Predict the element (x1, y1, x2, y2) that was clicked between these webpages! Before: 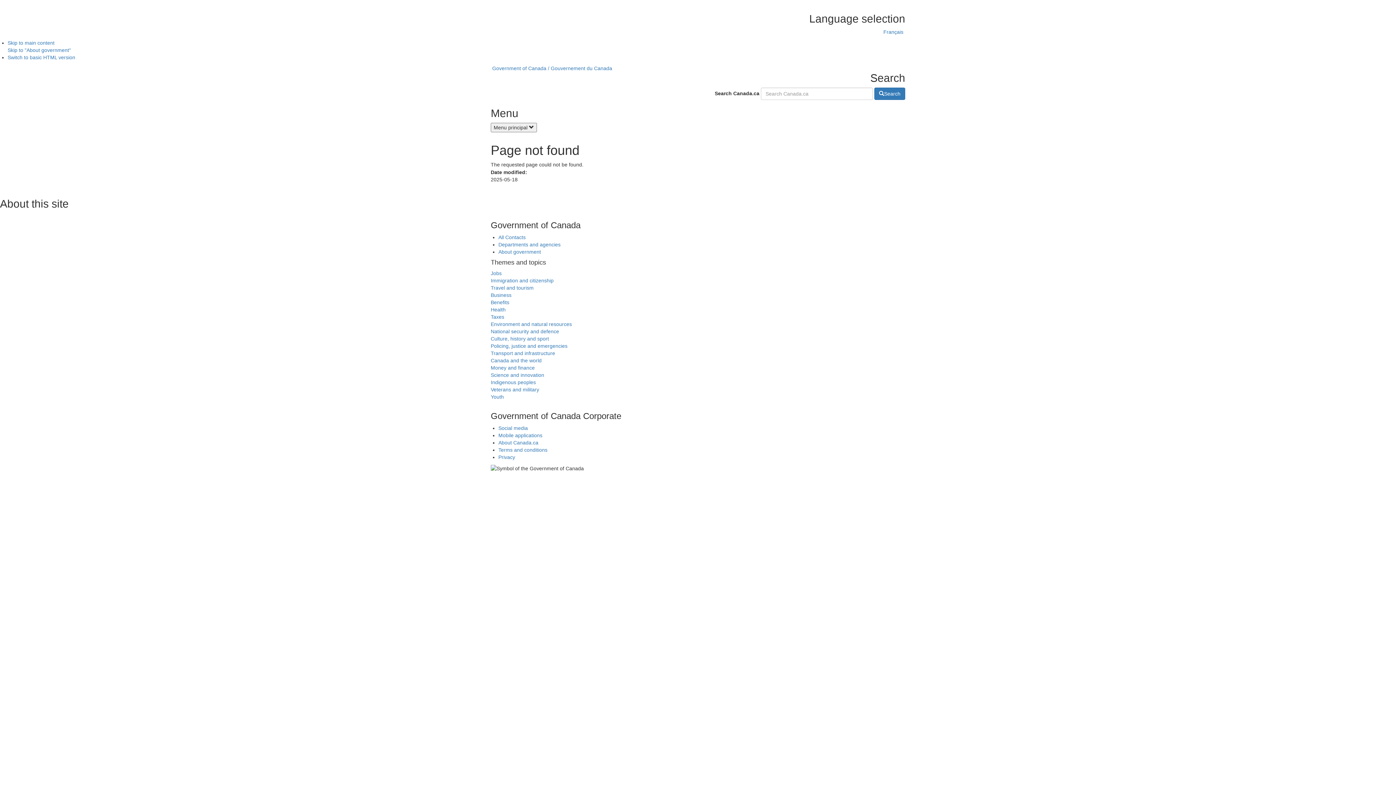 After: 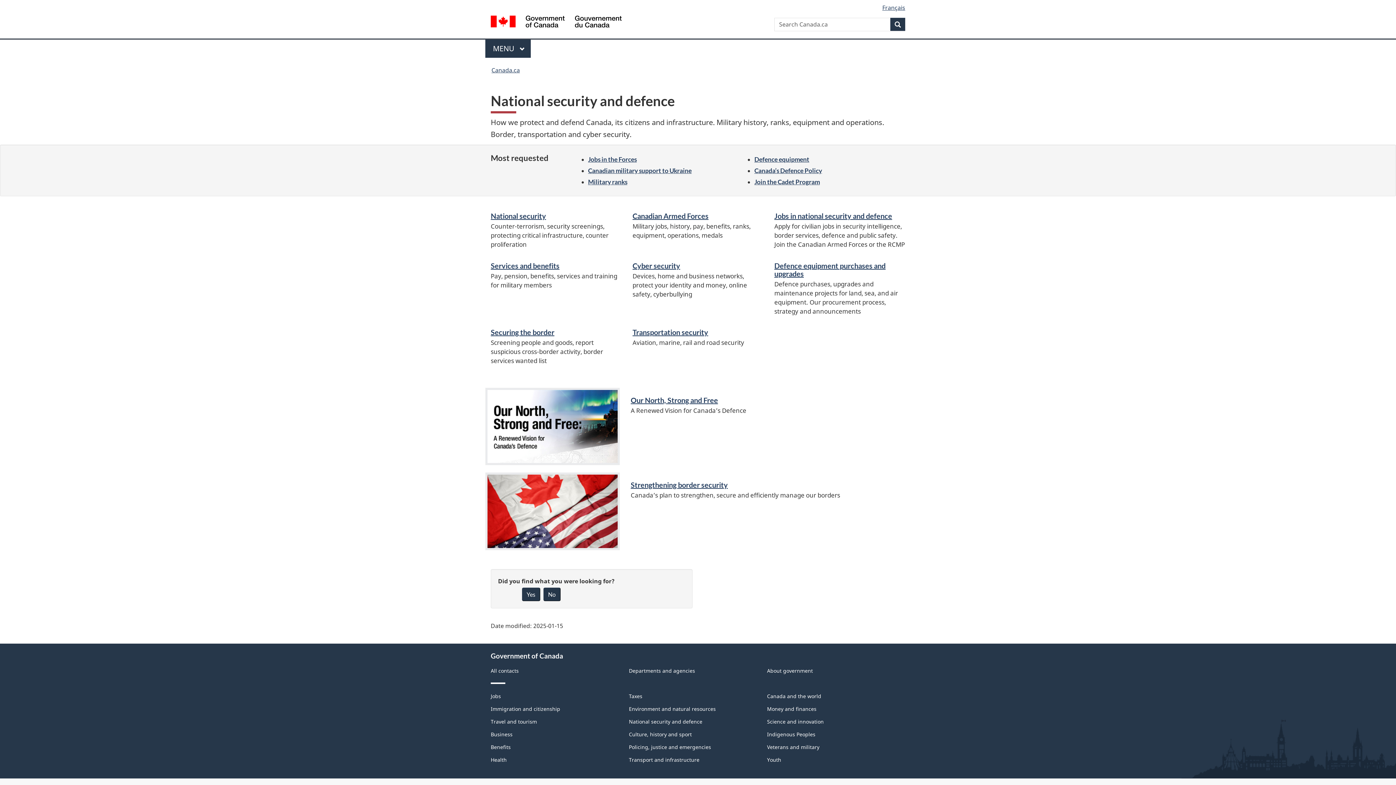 Action: bbox: (490, 328, 559, 334) label: National security and defence